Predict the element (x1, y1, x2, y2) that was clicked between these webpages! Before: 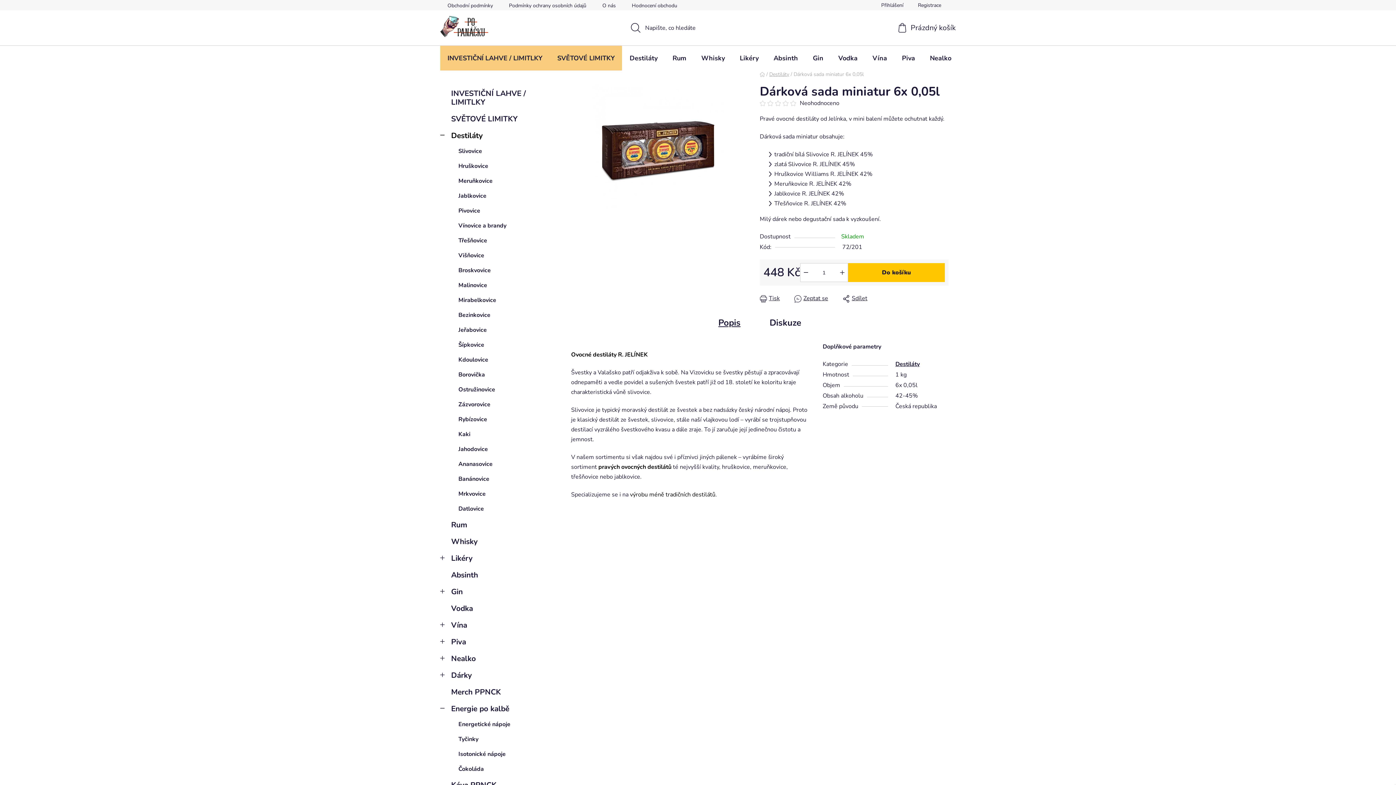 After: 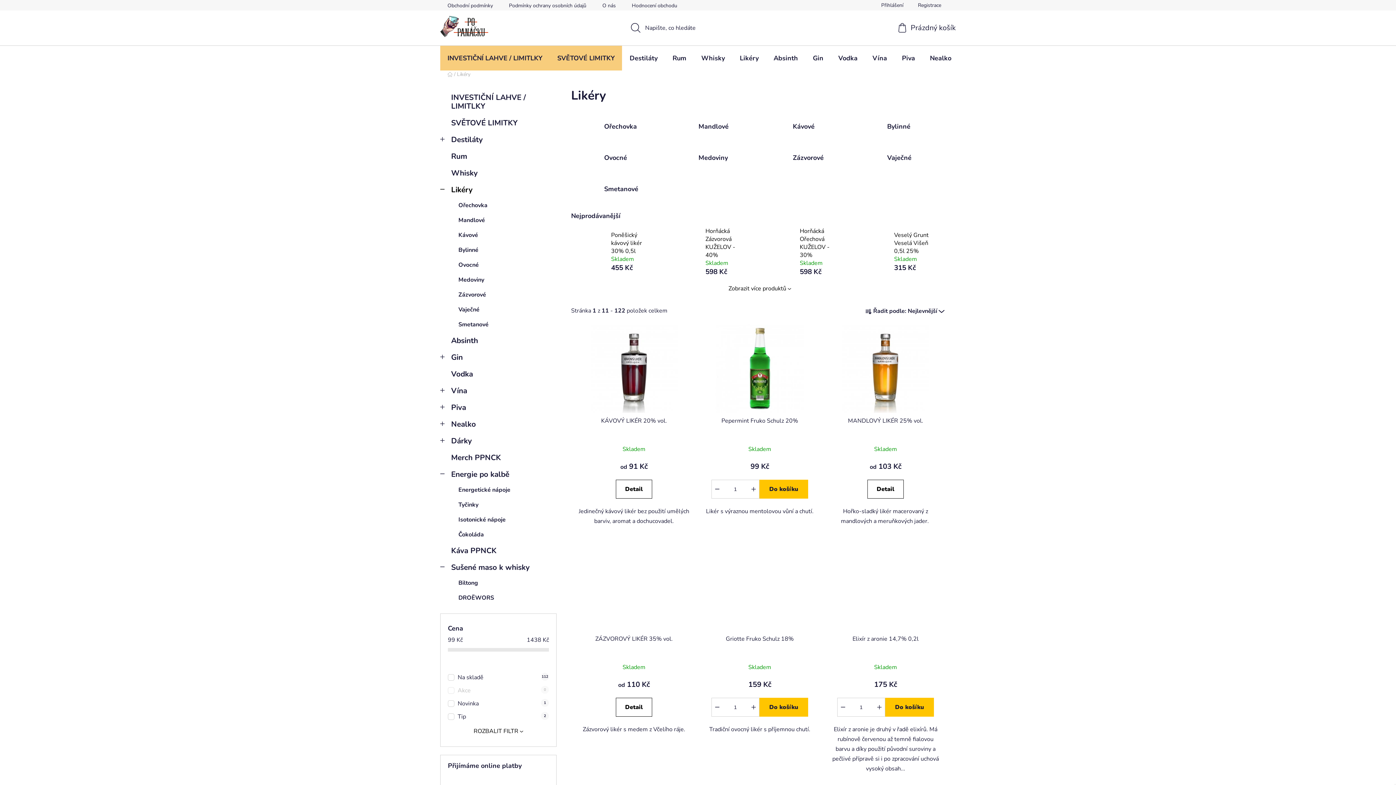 Action: bbox: (440, 550, 556, 566) label: Likéry
 